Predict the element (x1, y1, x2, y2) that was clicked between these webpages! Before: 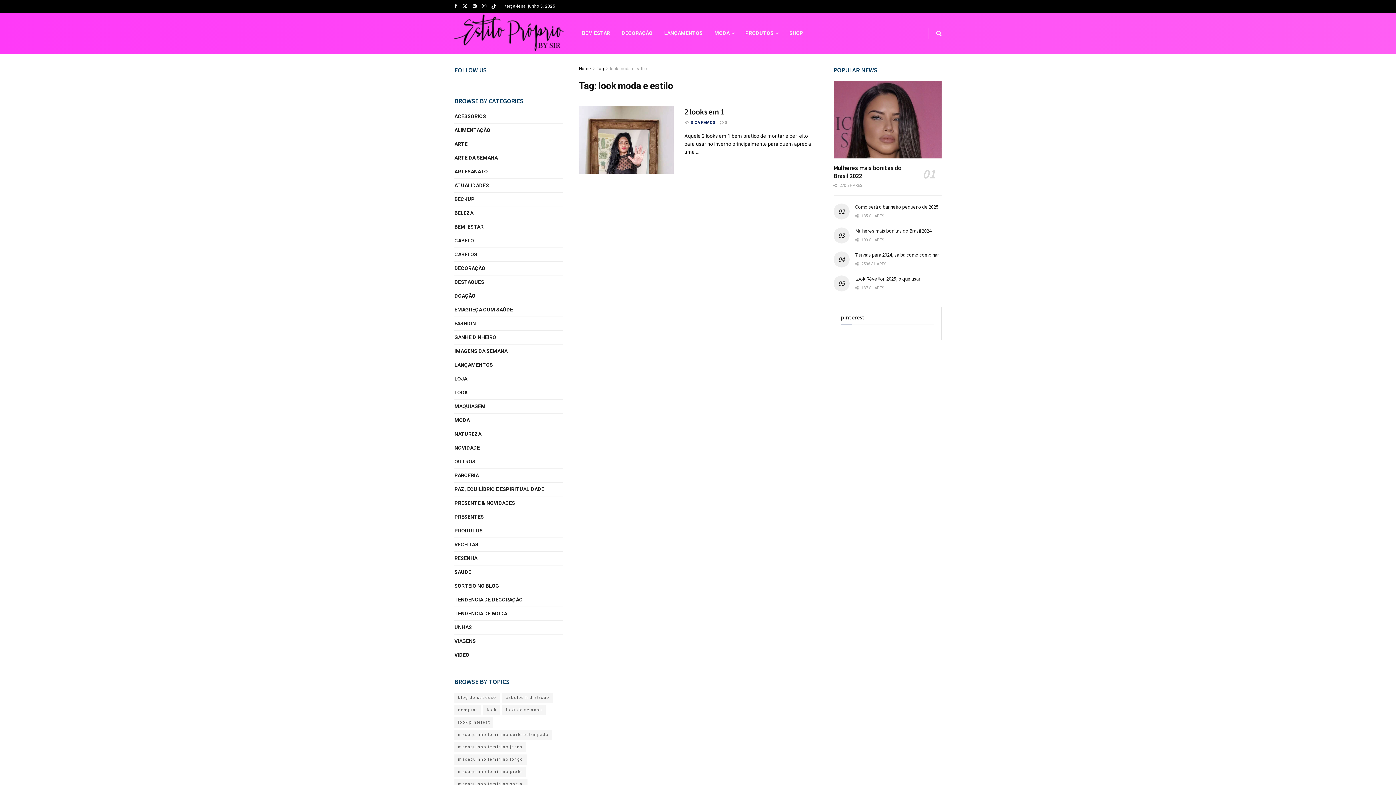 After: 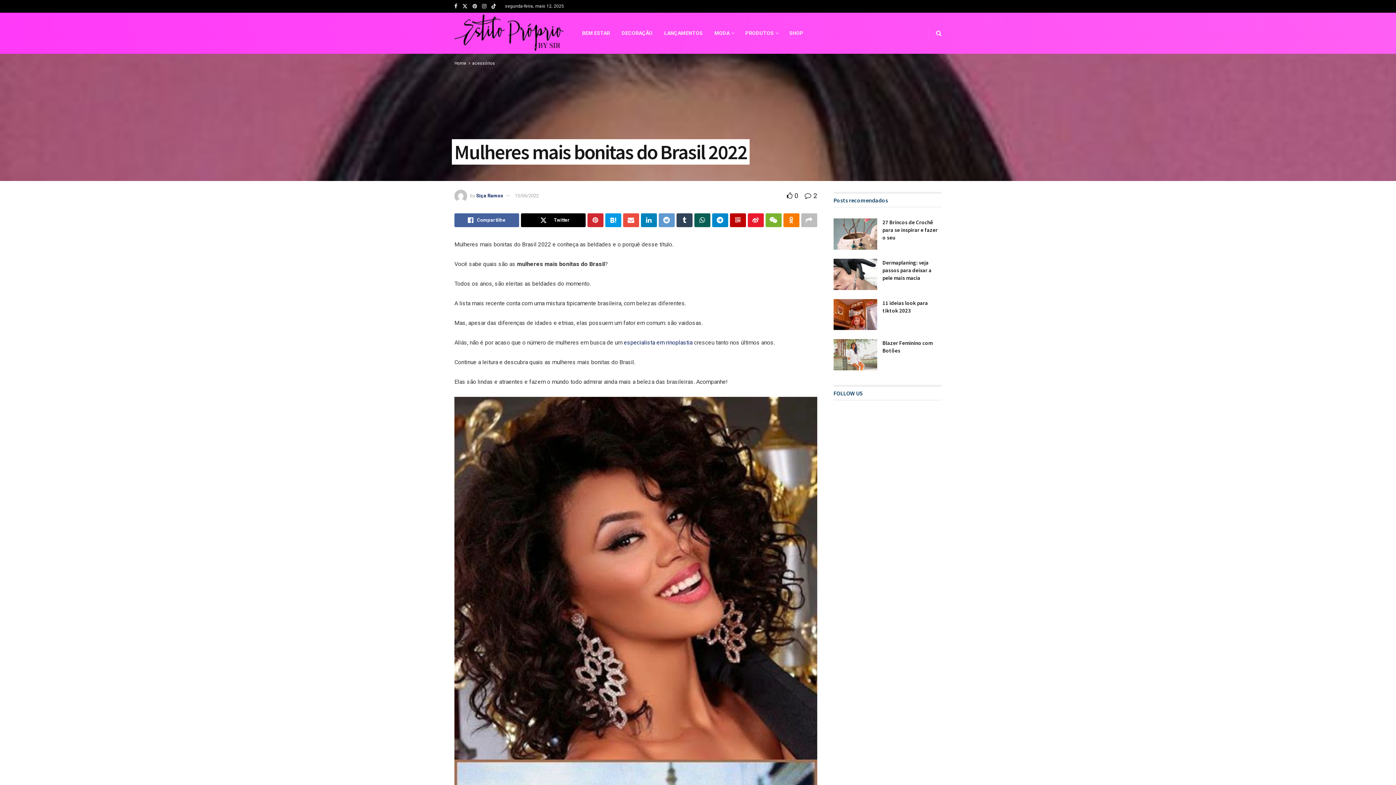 Action: bbox: (833, 81, 941, 158) label: Read article: Mulheres mais bonitas do Brasil 2022